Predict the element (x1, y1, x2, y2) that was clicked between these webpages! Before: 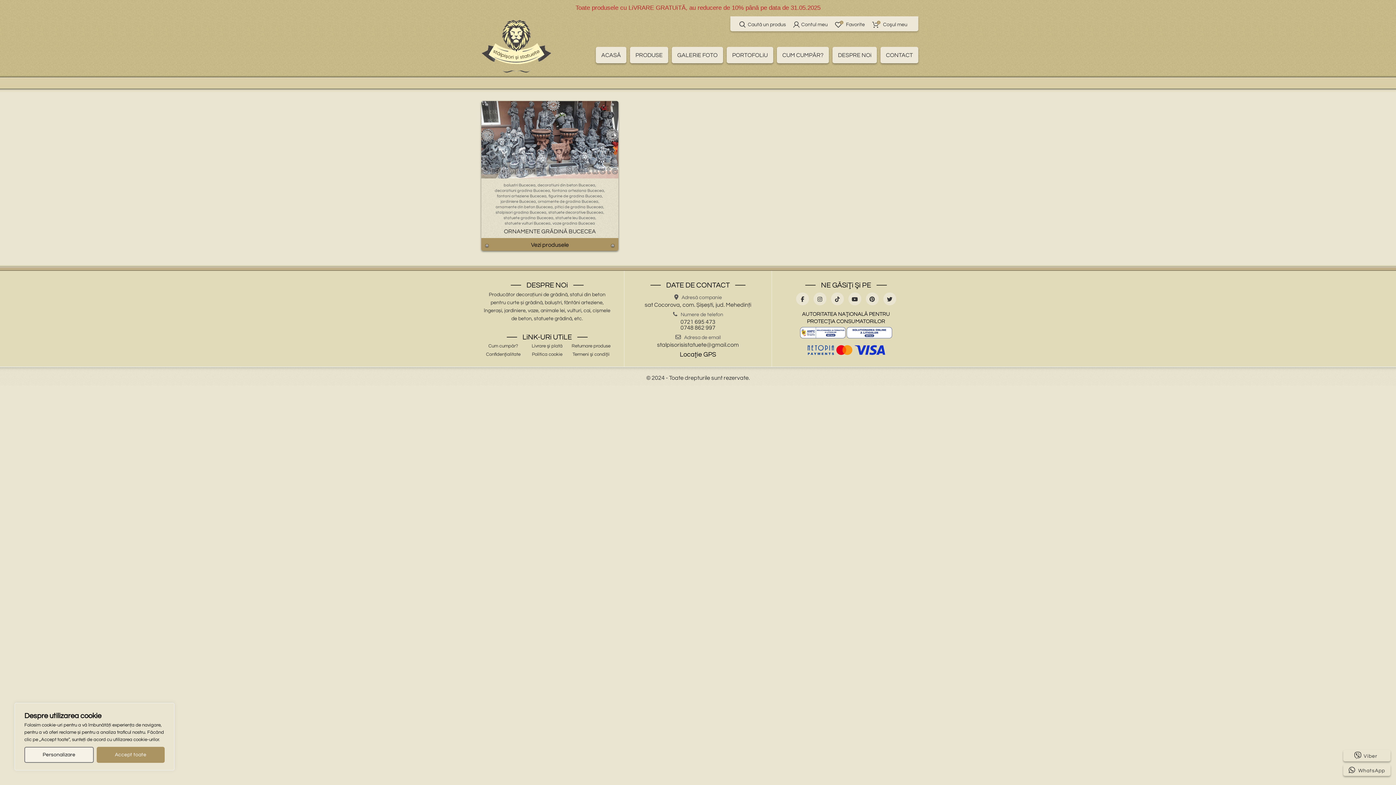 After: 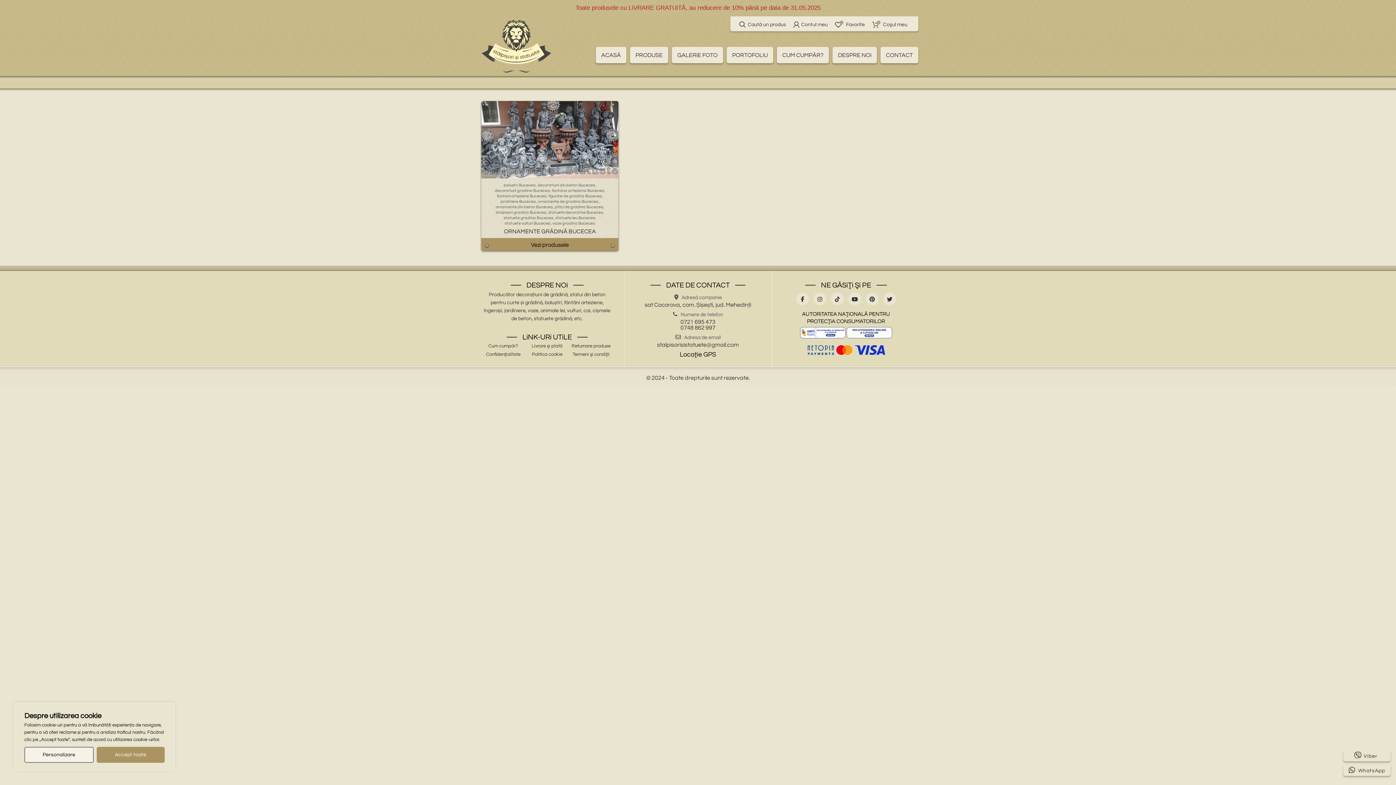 Action: bbox: (846, 328, 892, 334)